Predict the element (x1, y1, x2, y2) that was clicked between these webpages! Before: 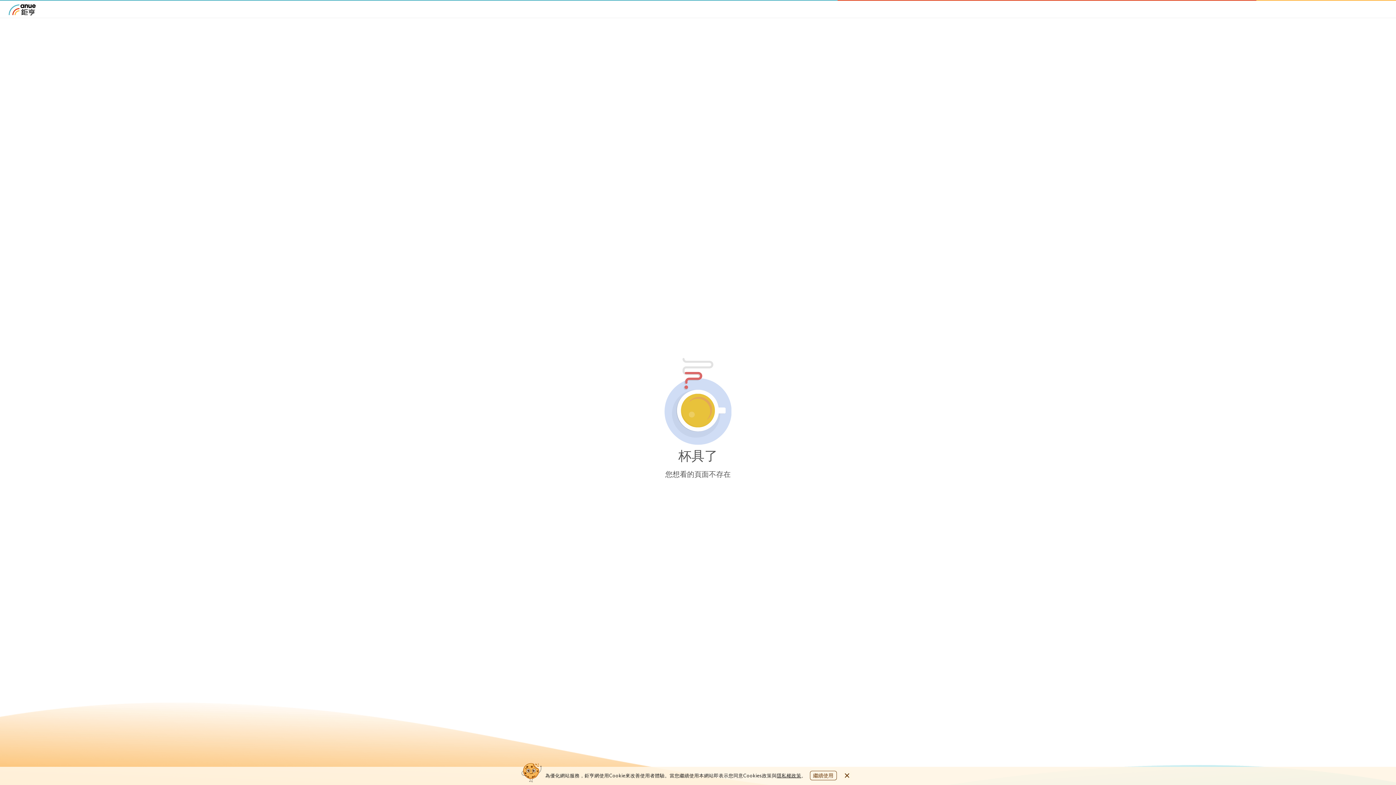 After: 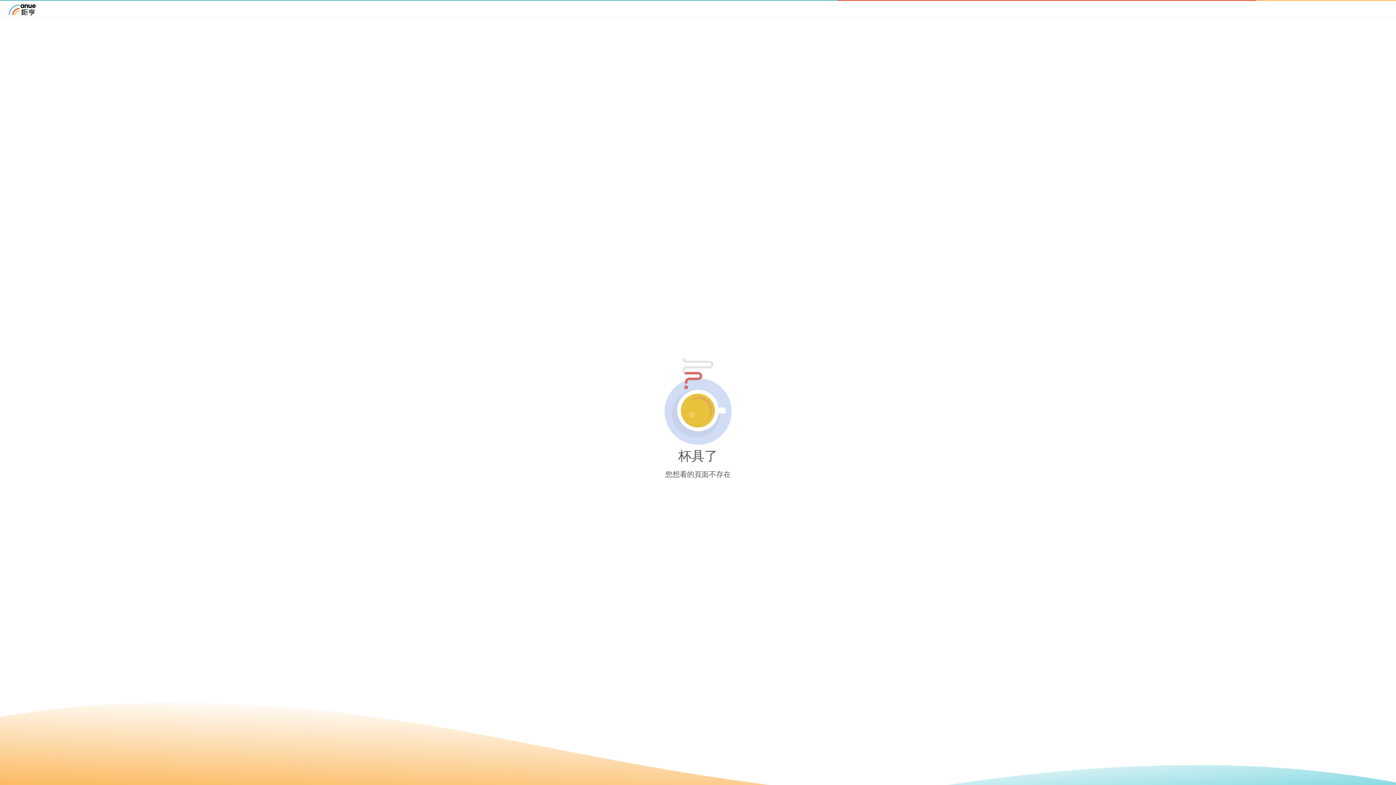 Action: bbox: (810, 771, 836, 780) label: close cookie bar